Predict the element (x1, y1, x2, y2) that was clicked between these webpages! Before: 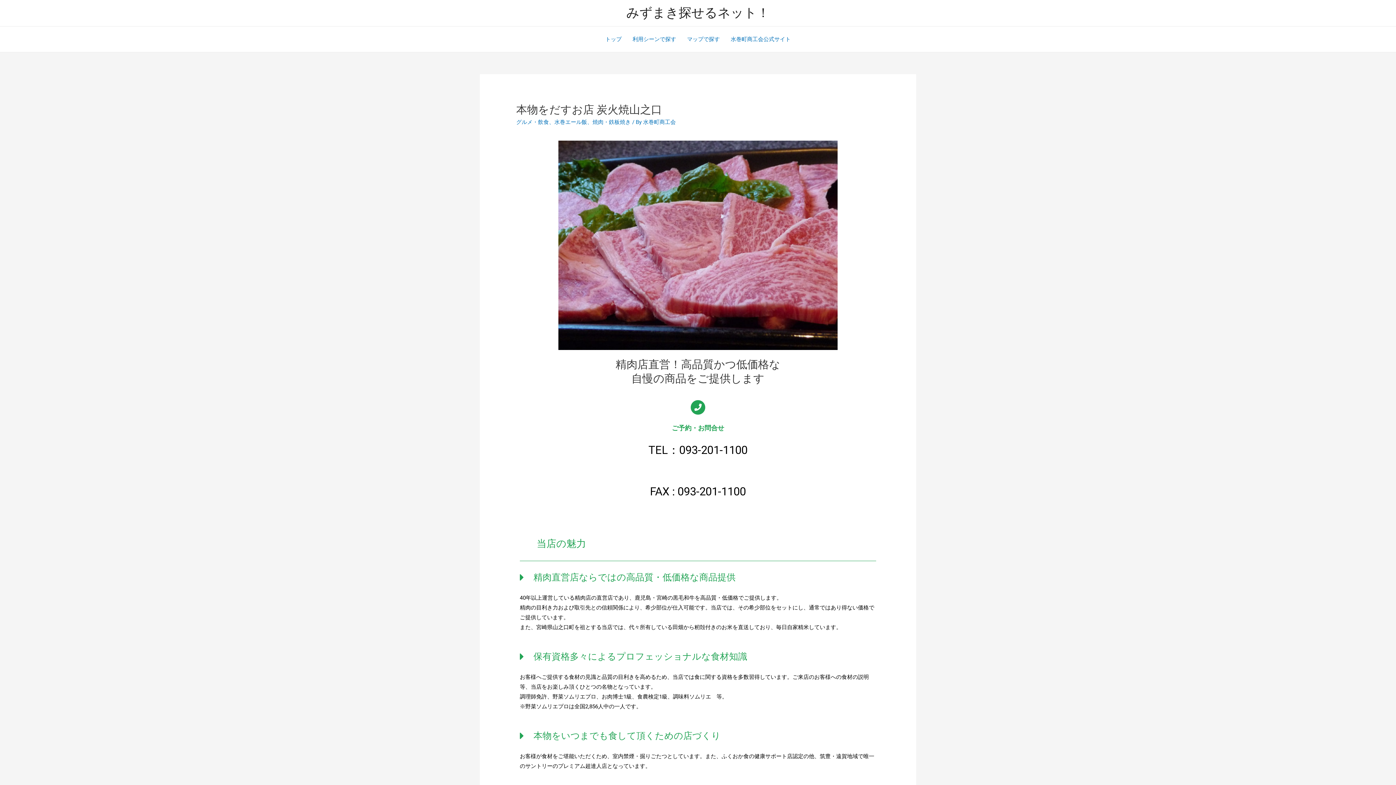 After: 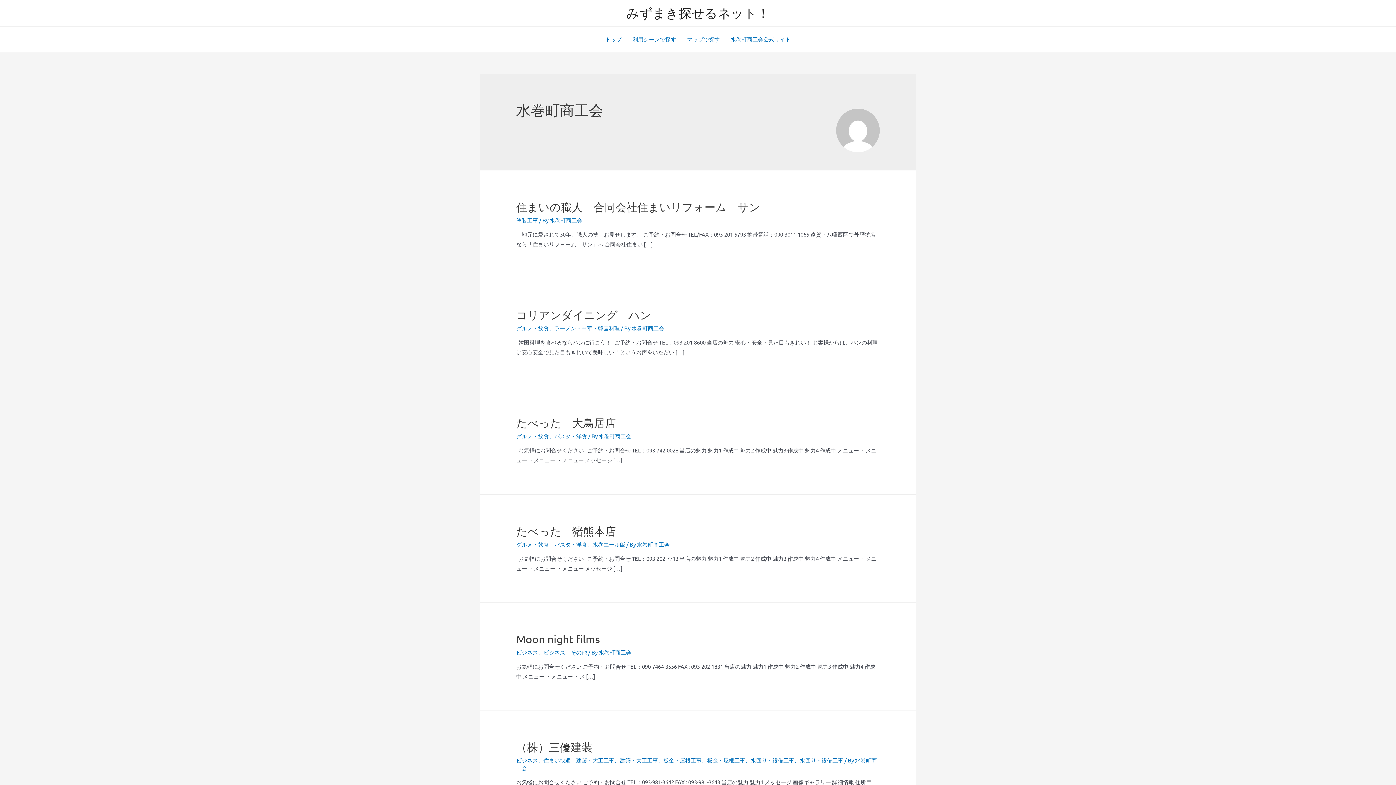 Action: label: 水巻町商工会 bbox: (643, 118, 676, 125)